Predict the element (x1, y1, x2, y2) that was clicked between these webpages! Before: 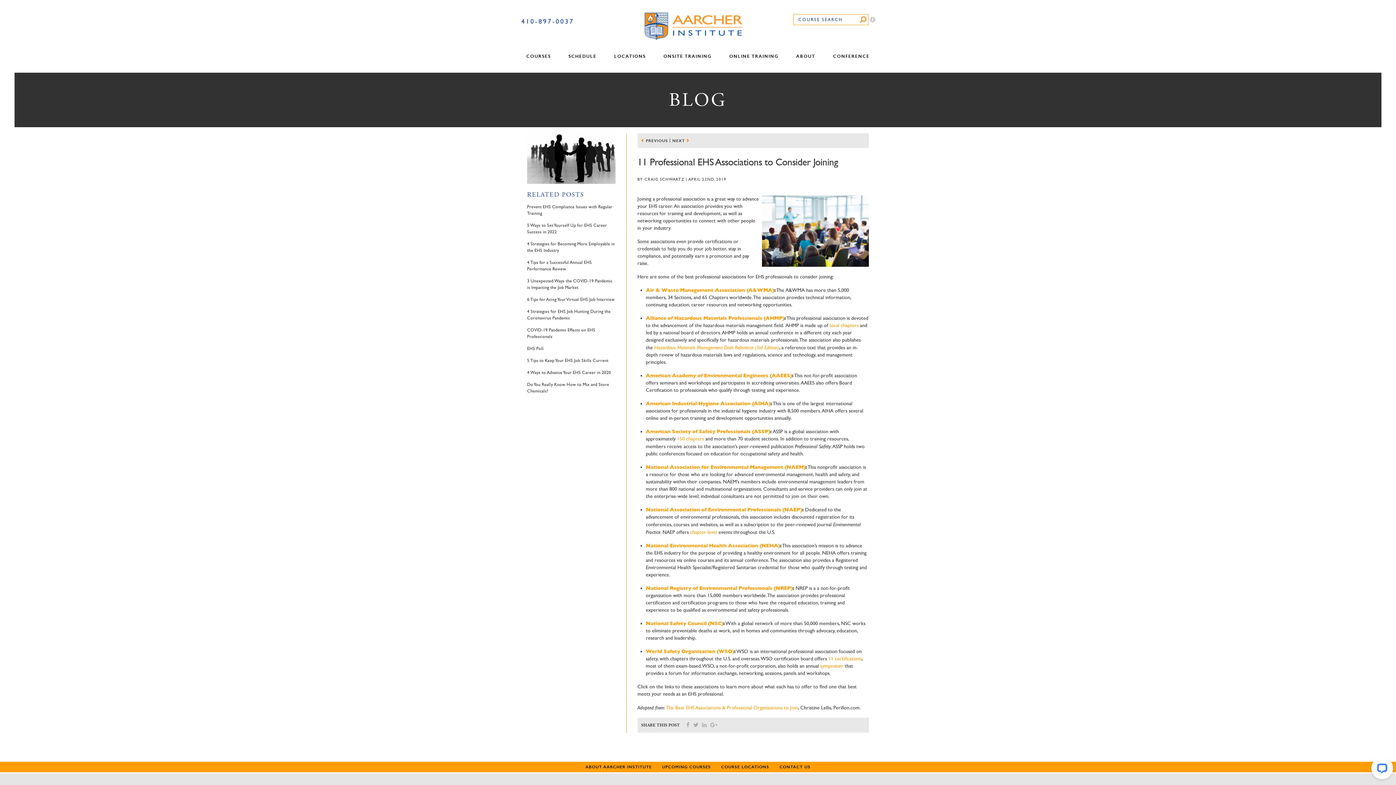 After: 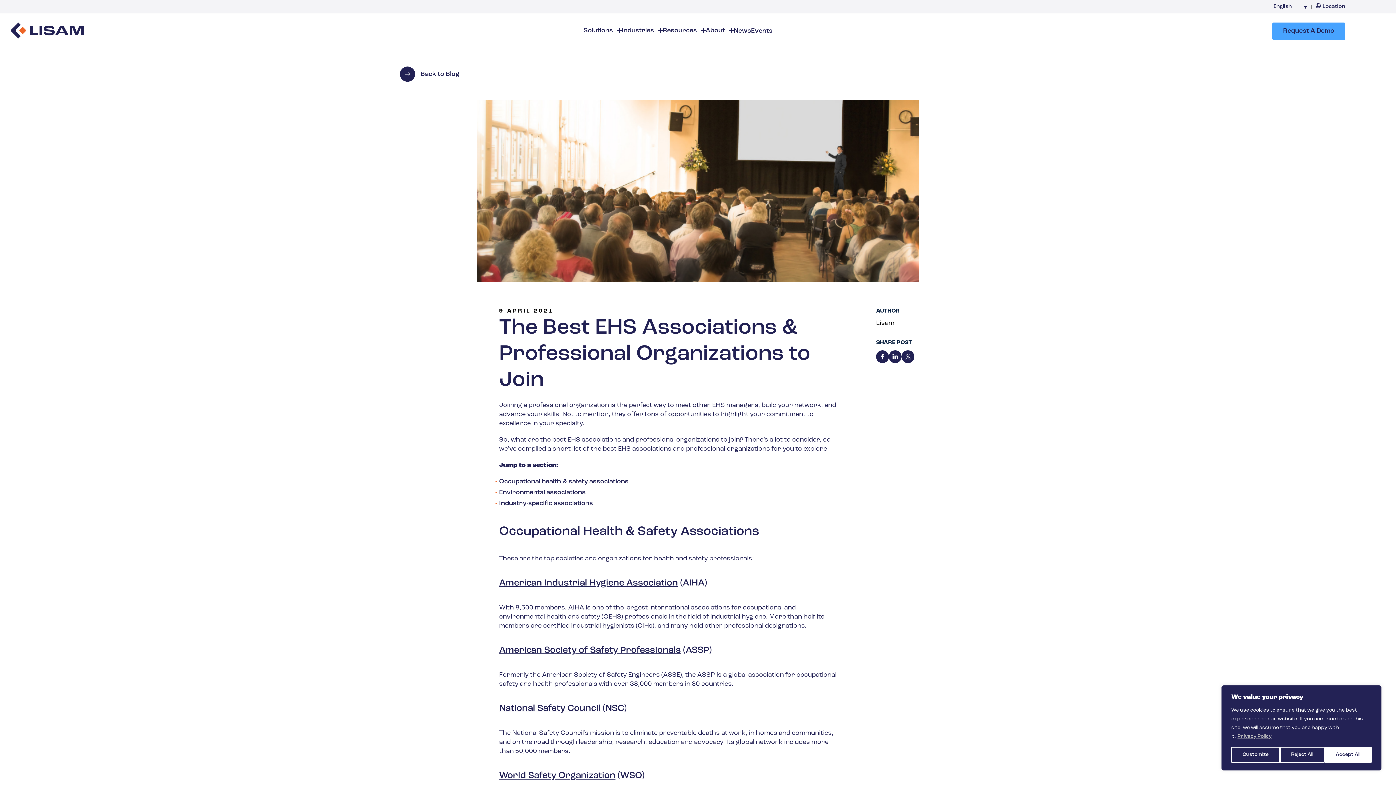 Action: bbox: (666, 705, 798, 711) label: The Best EHS Associations & Professional Organizations to Join